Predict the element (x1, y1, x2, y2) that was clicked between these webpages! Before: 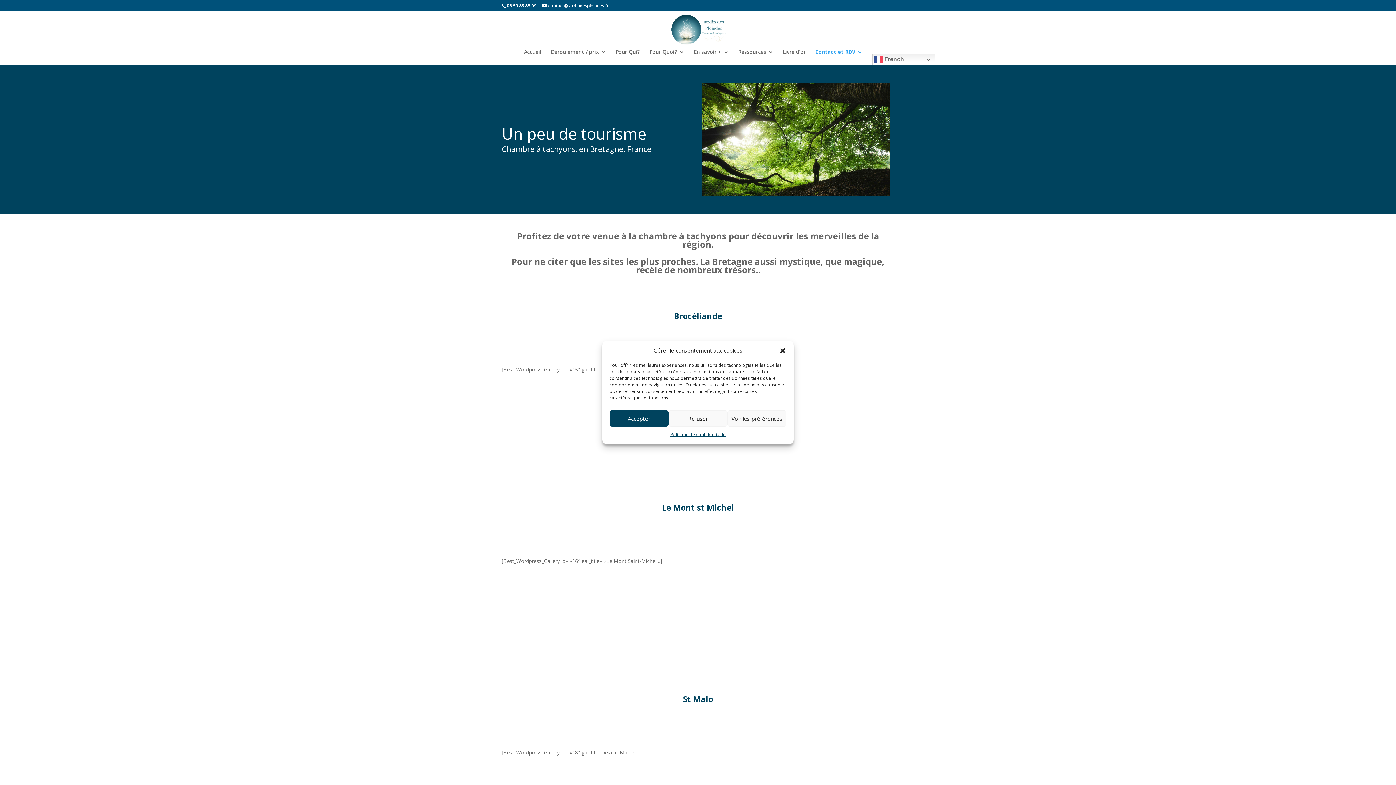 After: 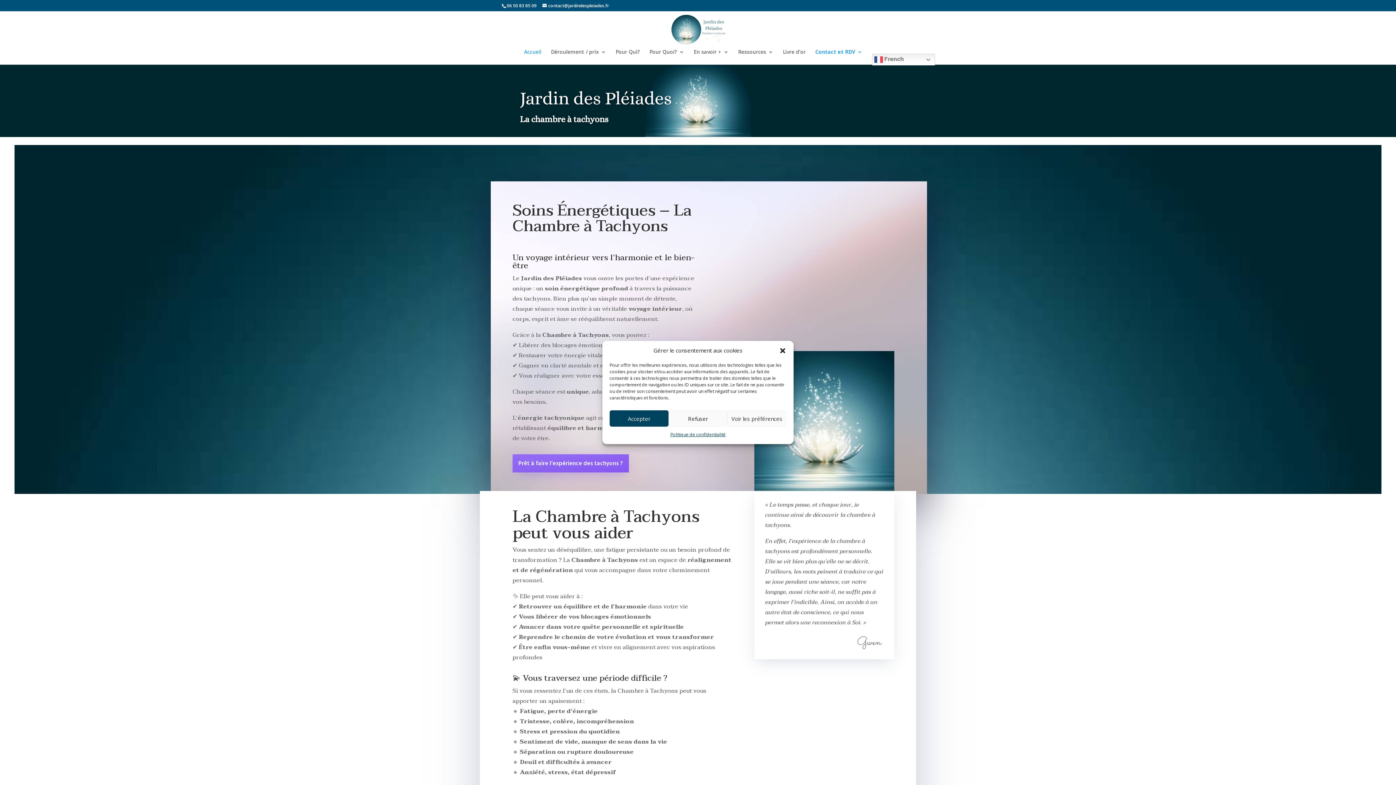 Action: bbox: (669, 25, 728, 32)